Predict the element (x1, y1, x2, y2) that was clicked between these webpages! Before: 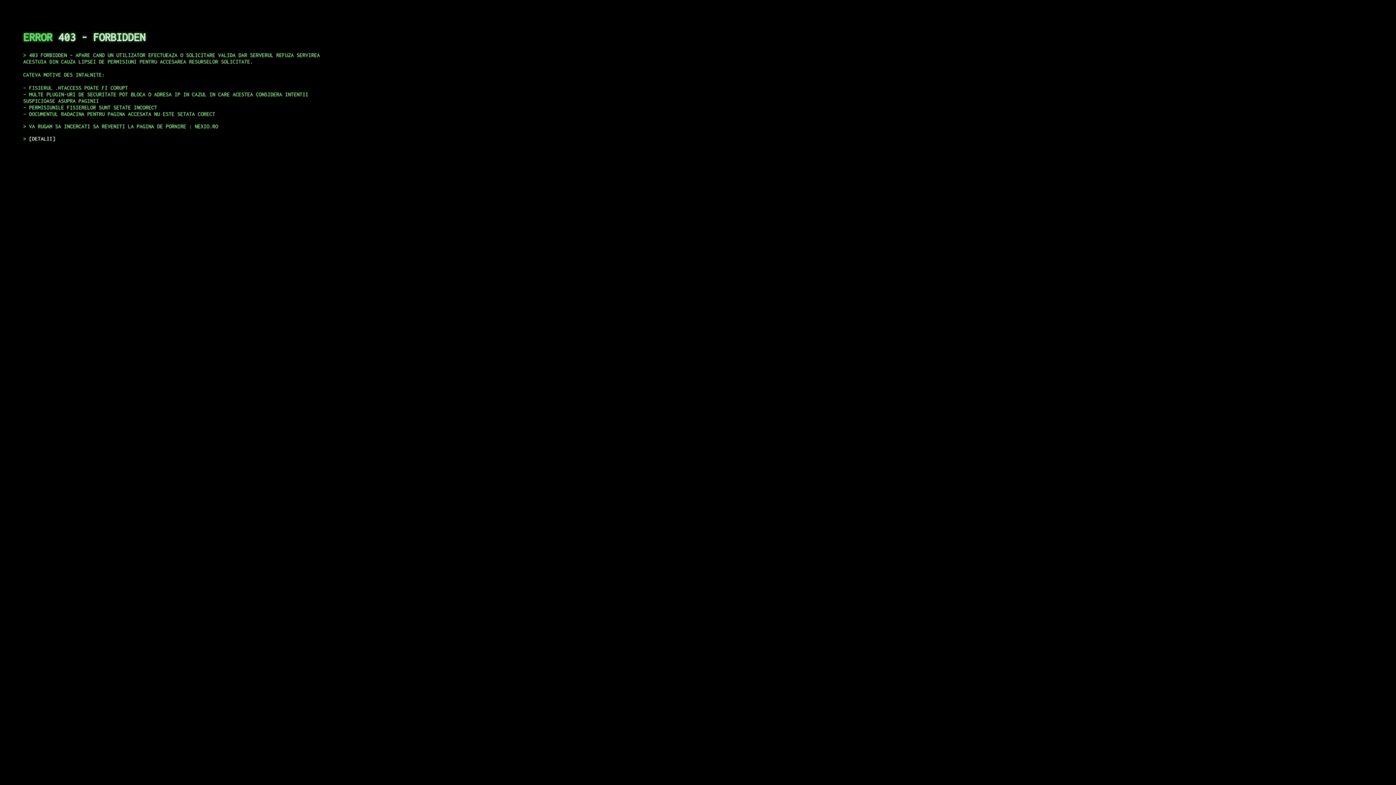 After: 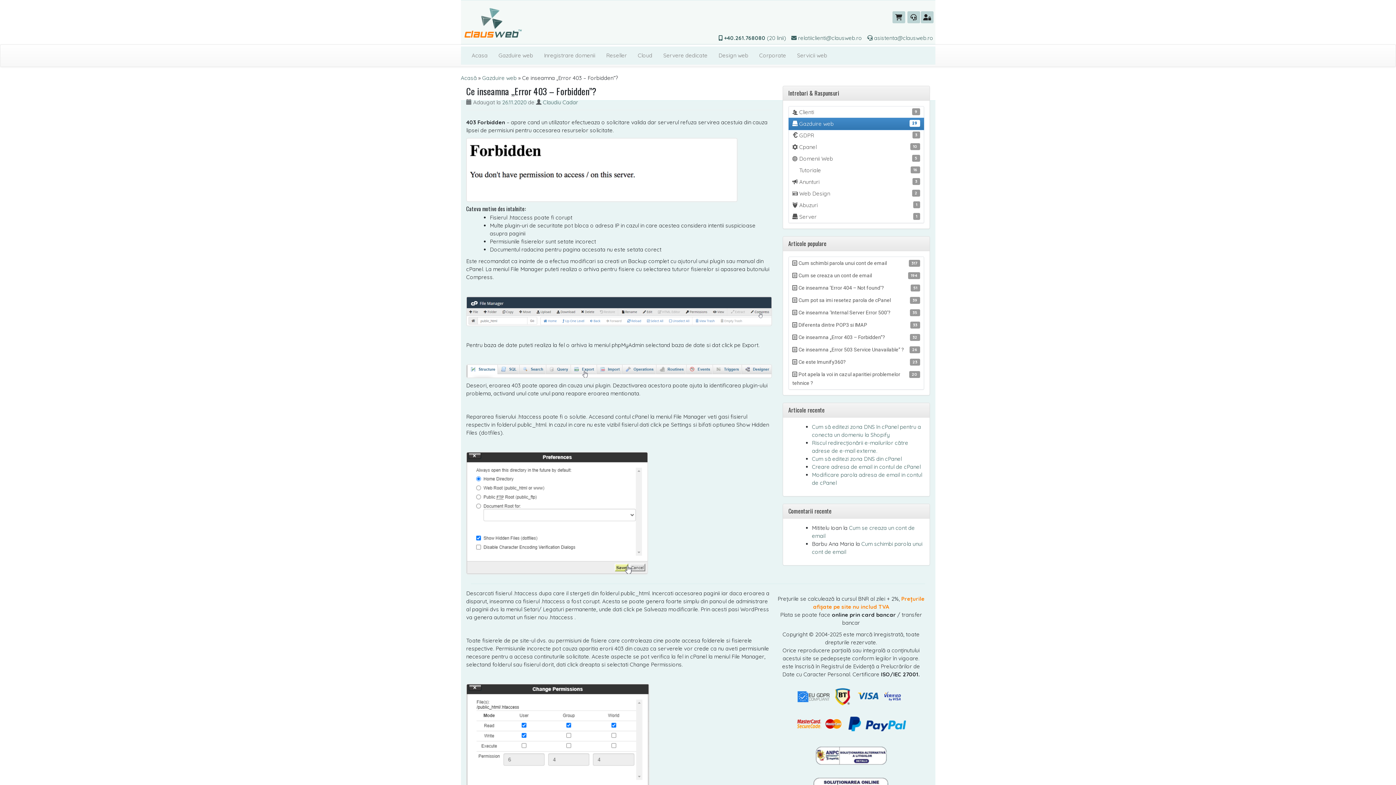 Action: label: DETALII bbox: (29, 135, 55, 141)